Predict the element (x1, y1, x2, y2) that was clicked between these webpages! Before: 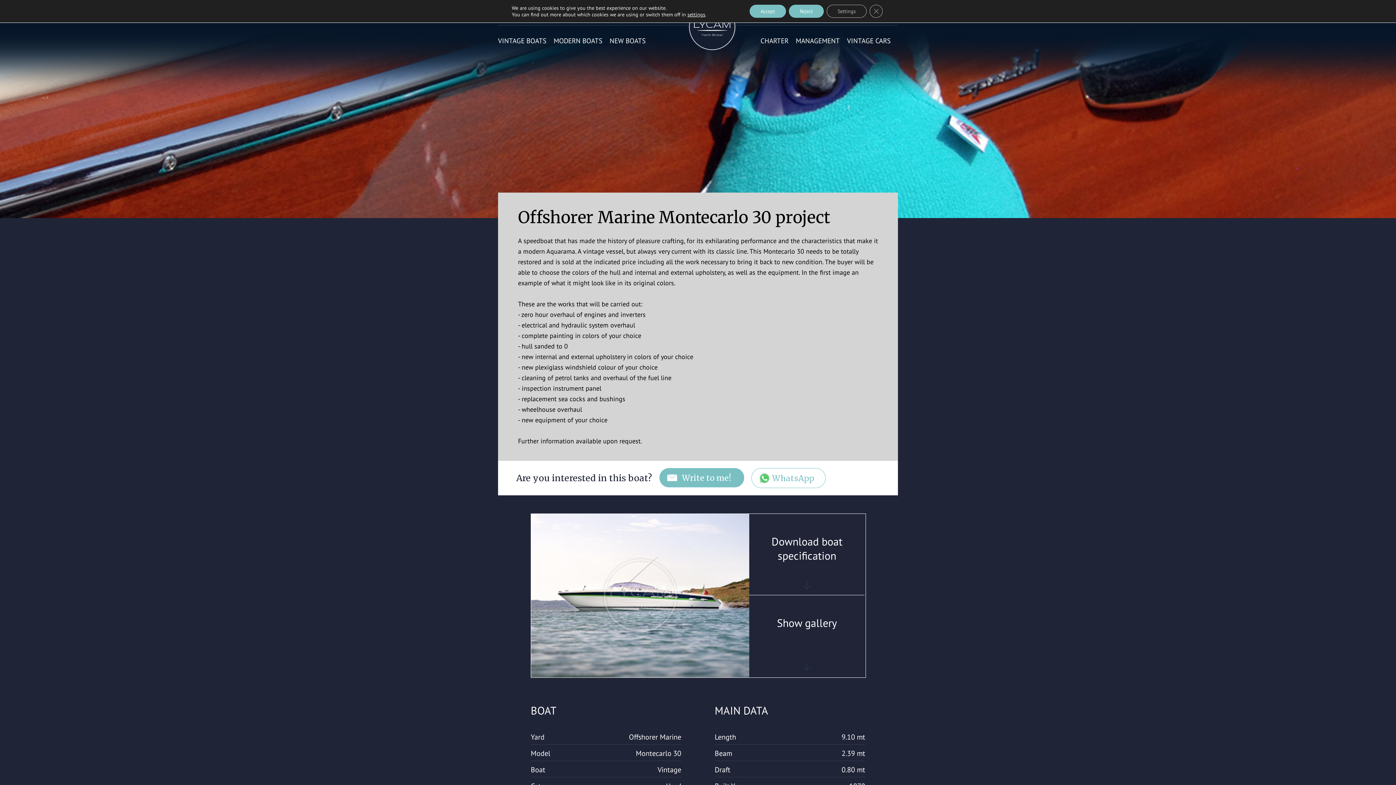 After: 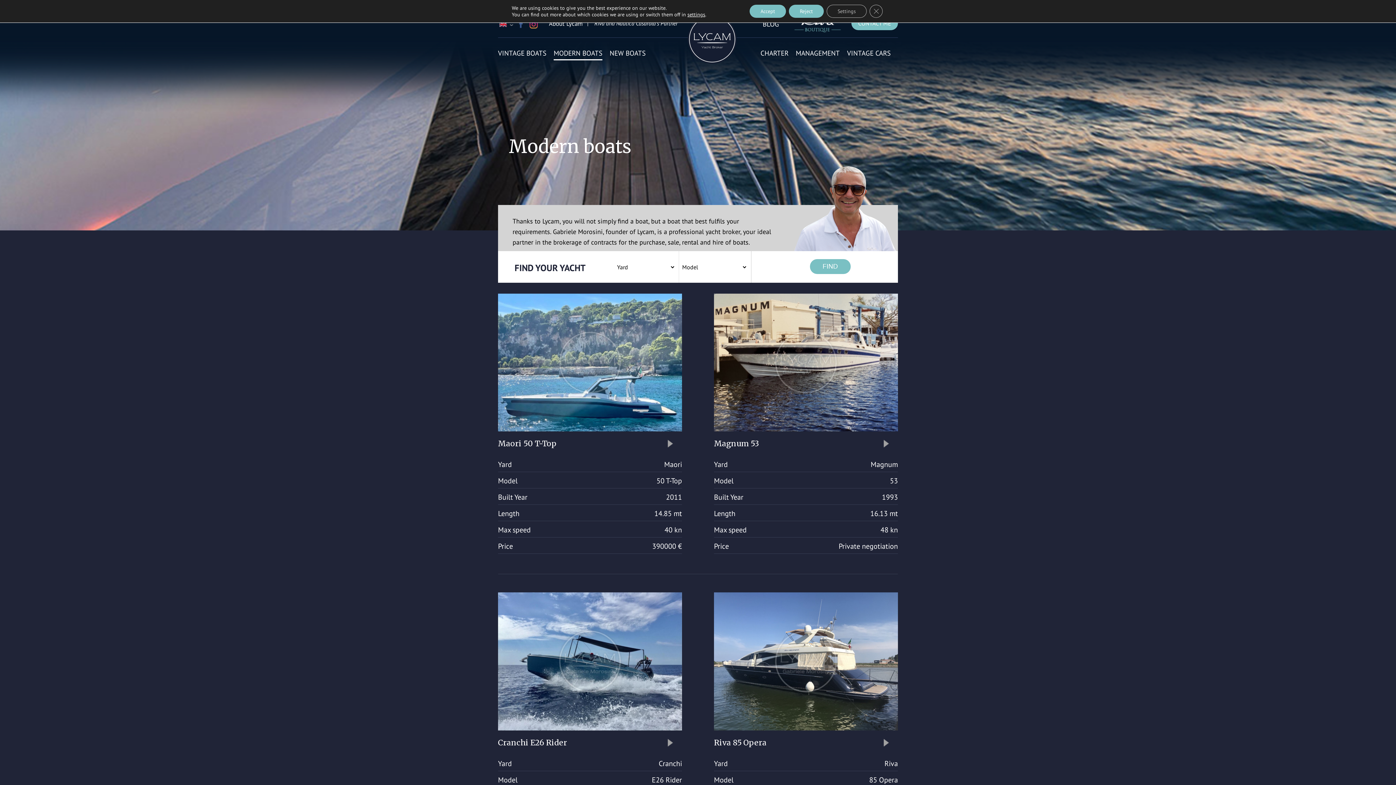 Action: bbox: (553, 36, 602, 45) label: MODERN BOATS